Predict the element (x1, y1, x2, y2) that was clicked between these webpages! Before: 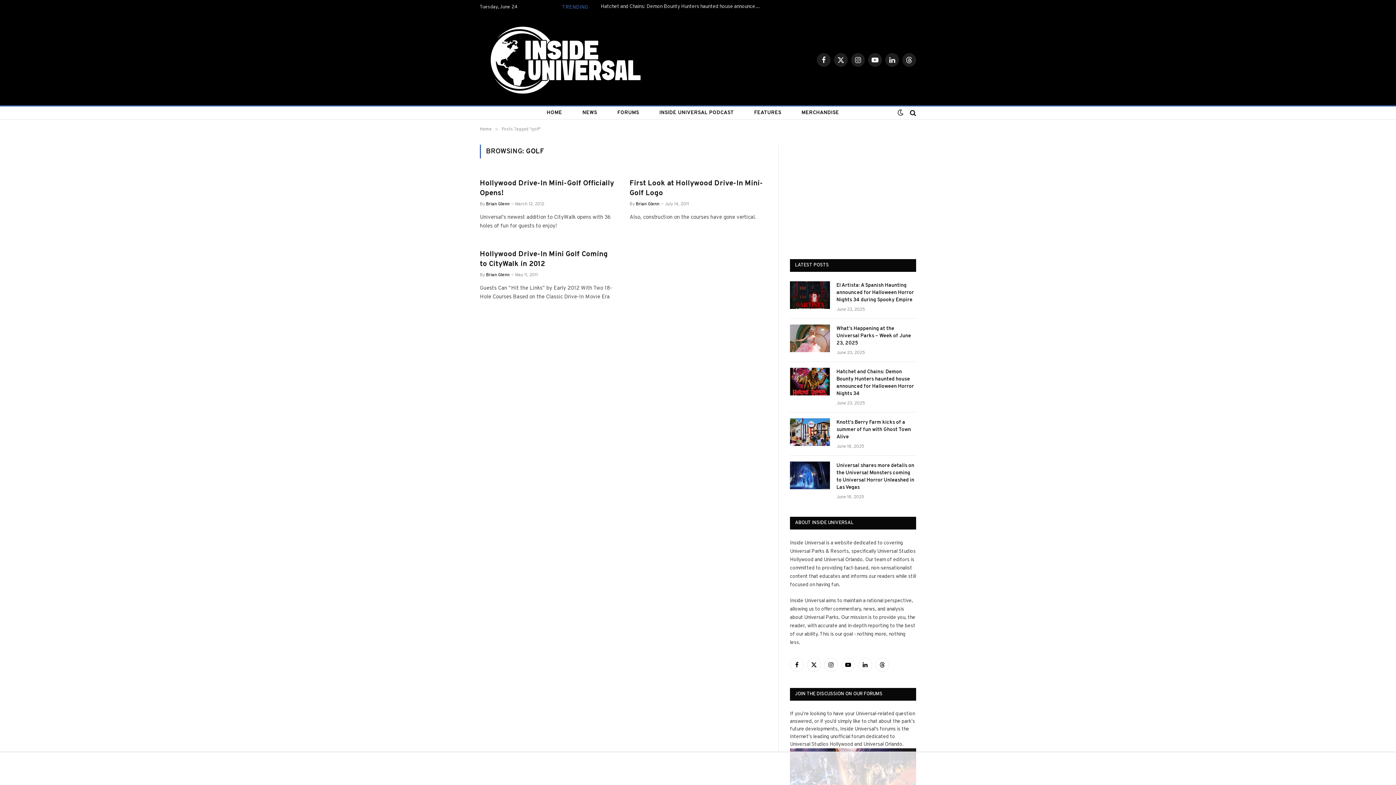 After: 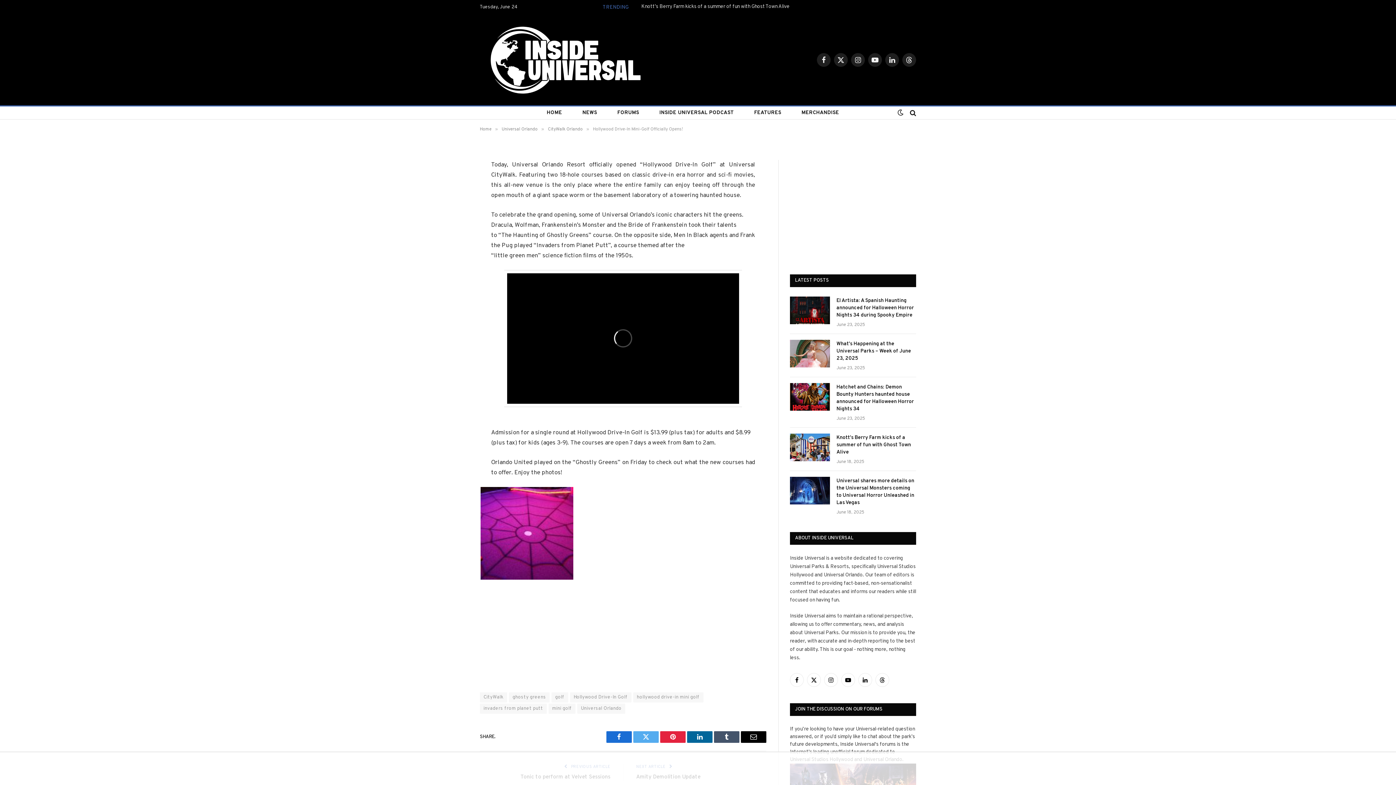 Action: label: Hollywood Drive-In Mini-Golf Officially Opens! bbox: (480, 178, 616, 198)